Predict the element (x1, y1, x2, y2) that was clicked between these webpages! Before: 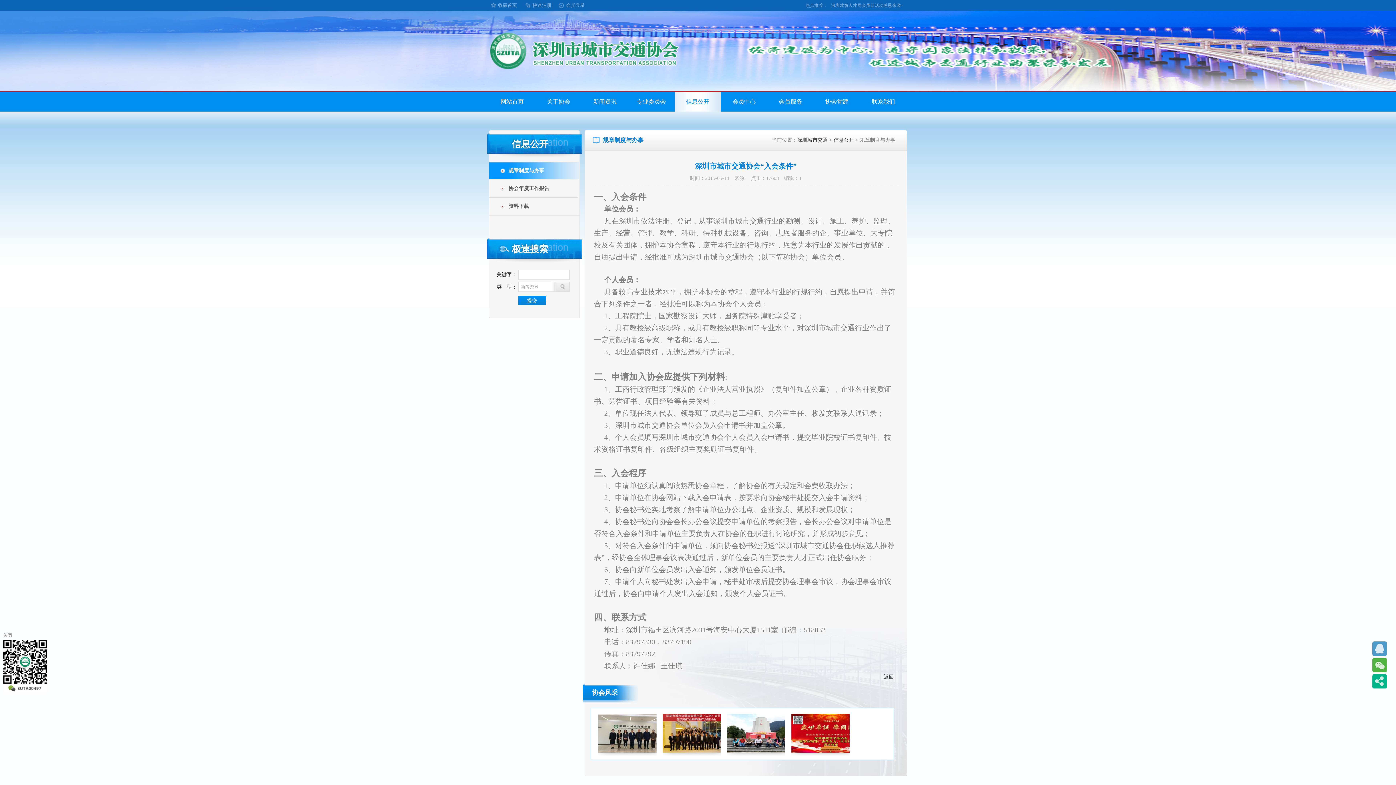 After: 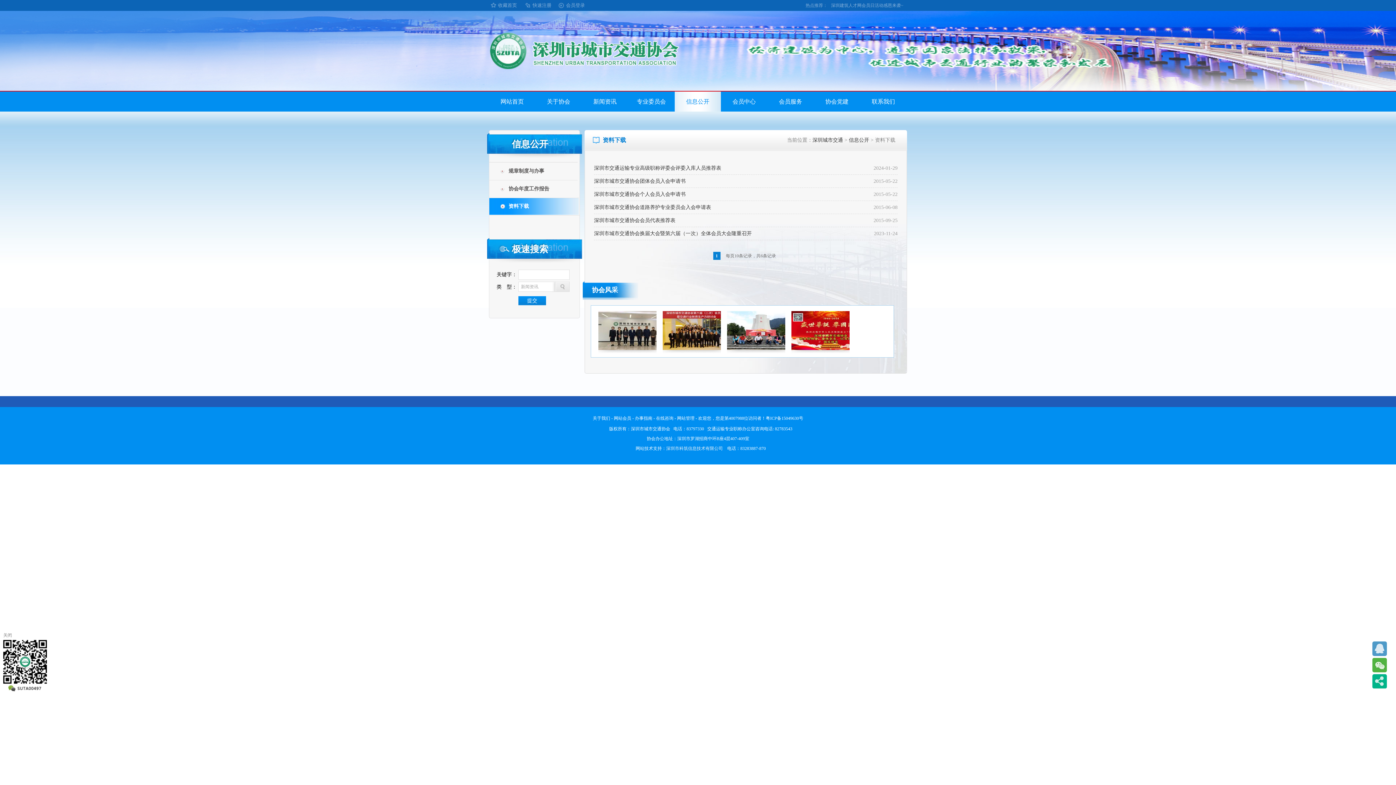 Action: label: 资料下载 bbox: (500, 197, 572, 214)